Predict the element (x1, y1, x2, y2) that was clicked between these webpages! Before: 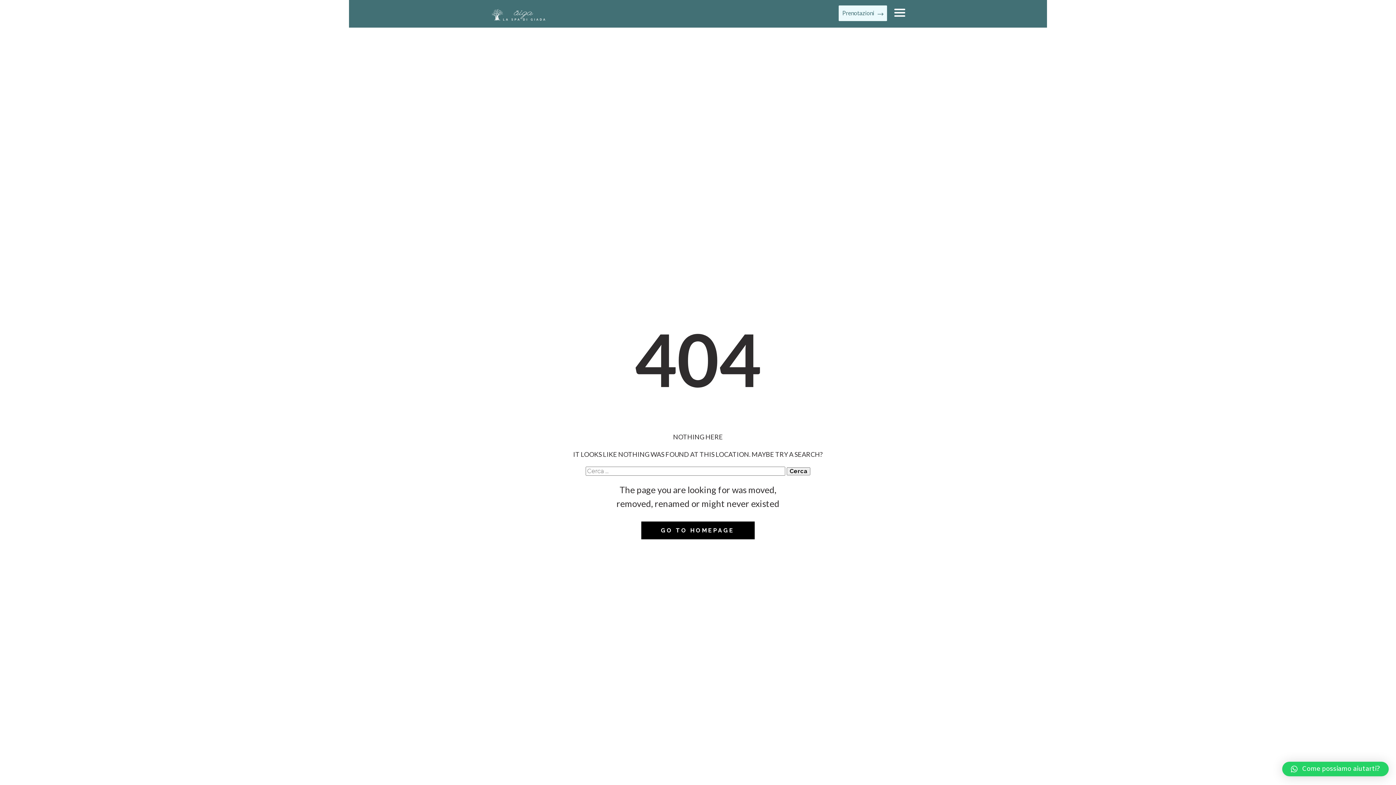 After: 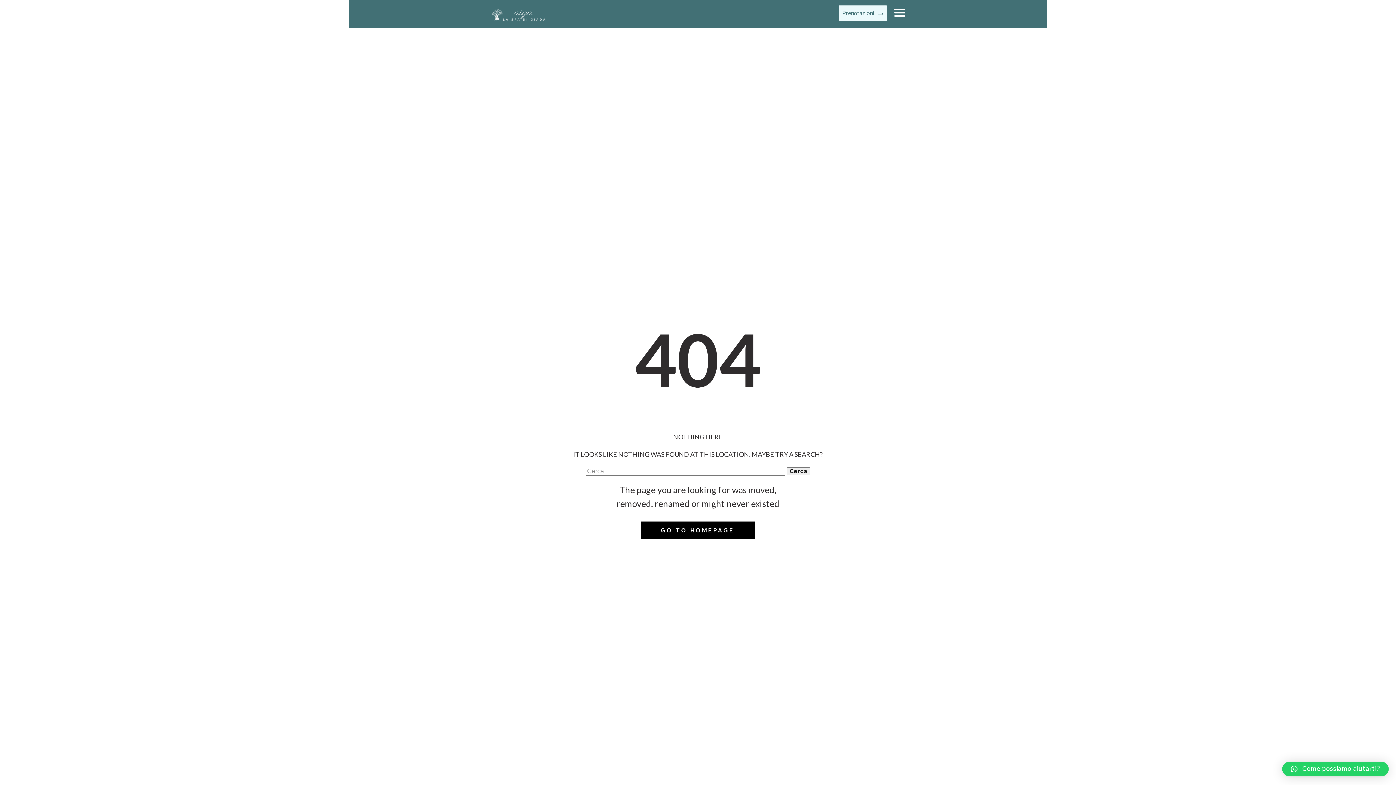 Action: bbox: (641, 521, 754, 539) label: GO TO HOMEPAGE